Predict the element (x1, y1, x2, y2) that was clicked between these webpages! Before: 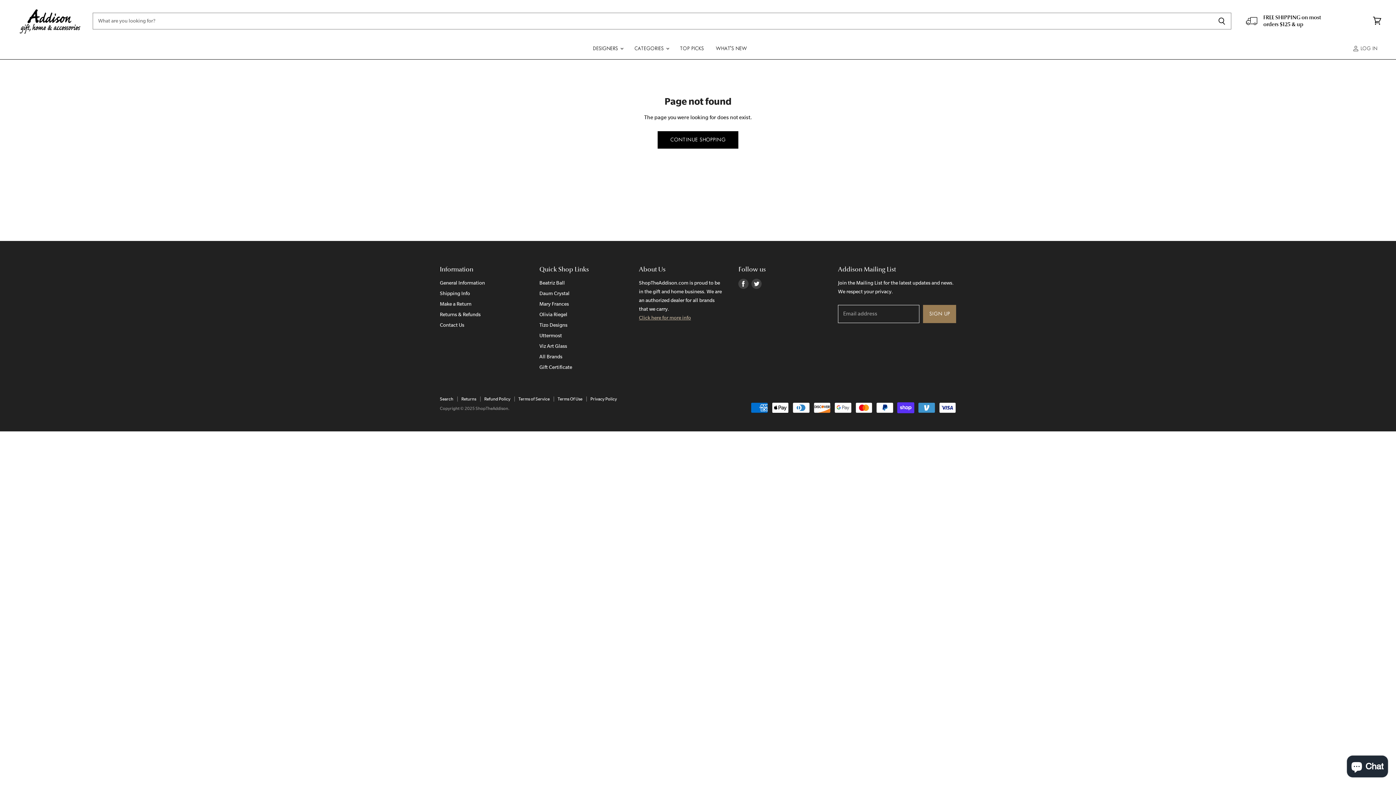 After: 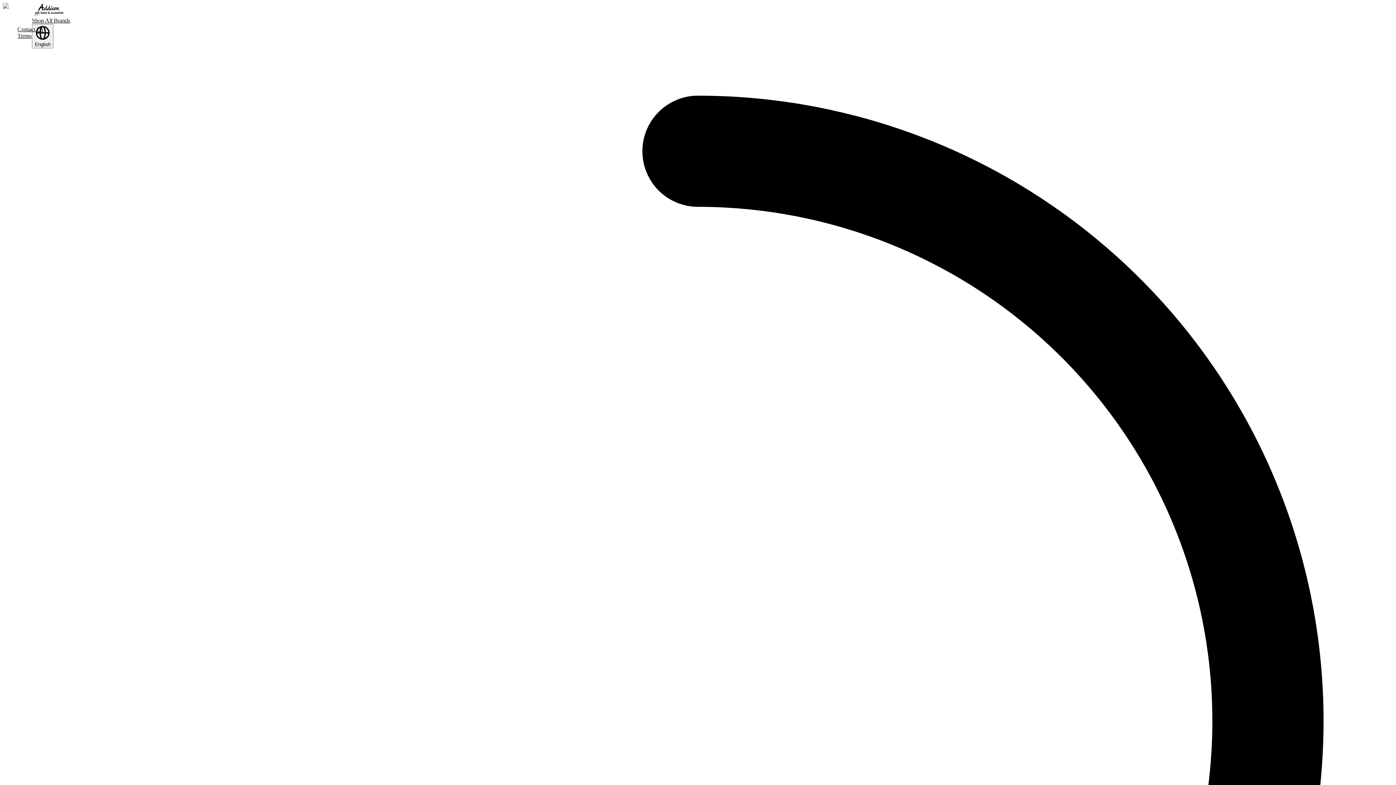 Action: label: Returns bbox: (461, 396, 476, 401)